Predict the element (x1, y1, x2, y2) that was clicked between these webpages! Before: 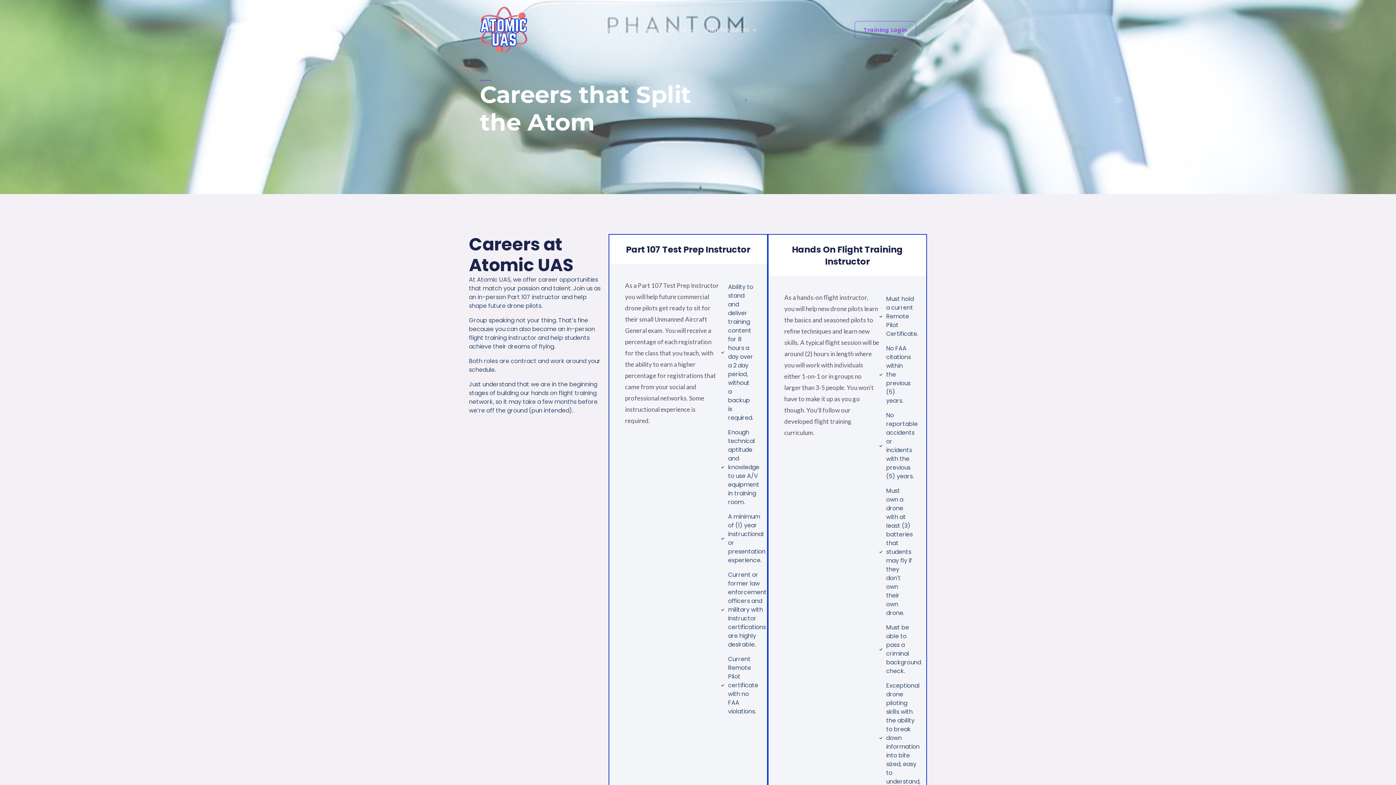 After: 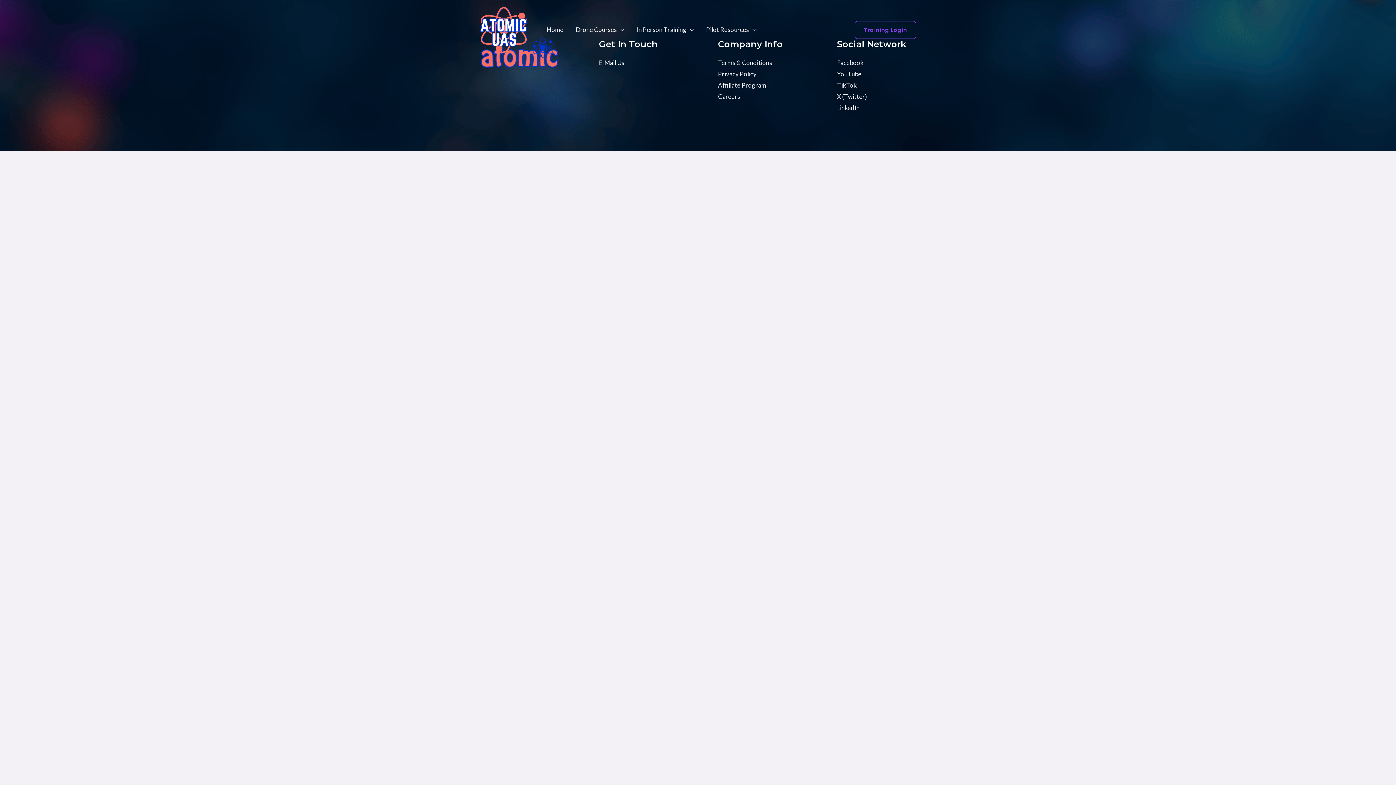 Action: label: Drone Courses bbox: (569, 17, 630, 42)